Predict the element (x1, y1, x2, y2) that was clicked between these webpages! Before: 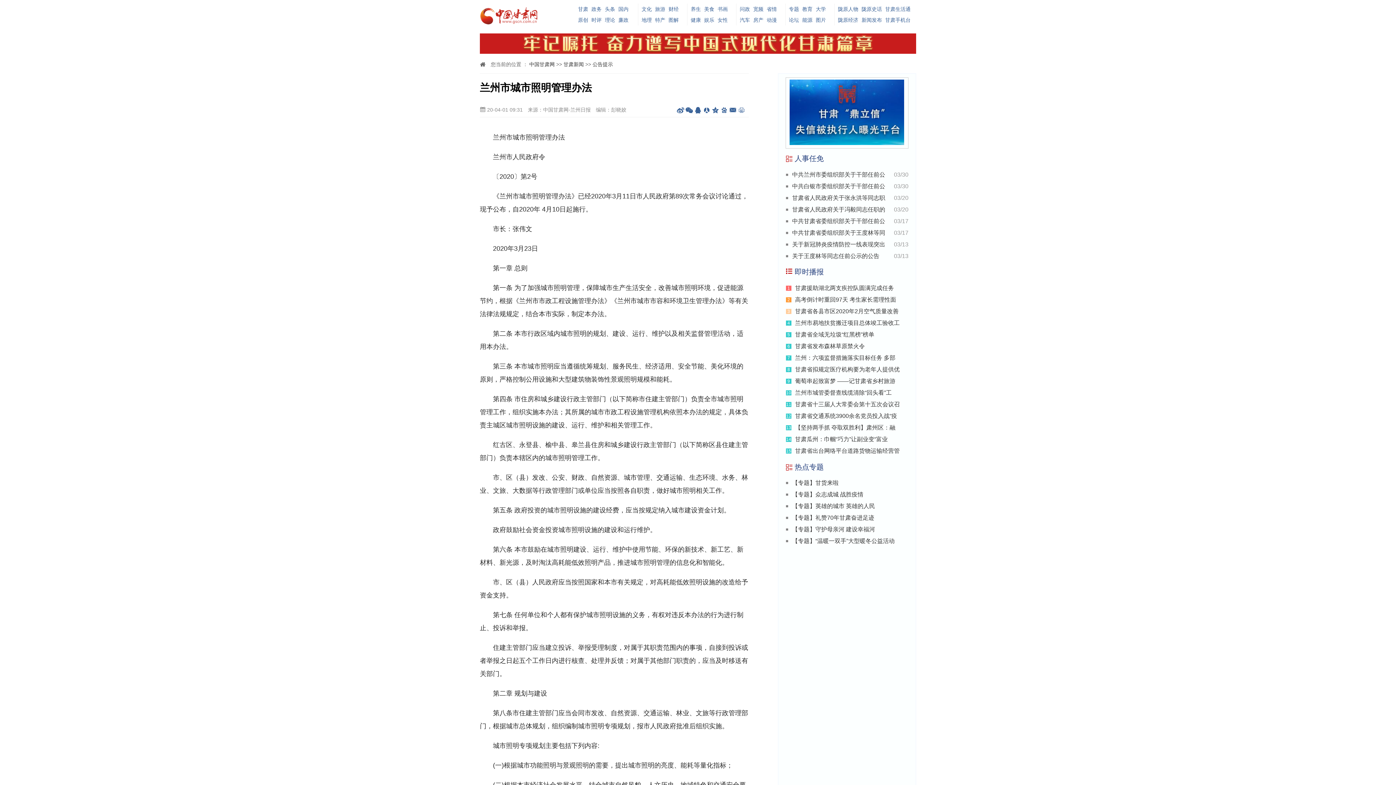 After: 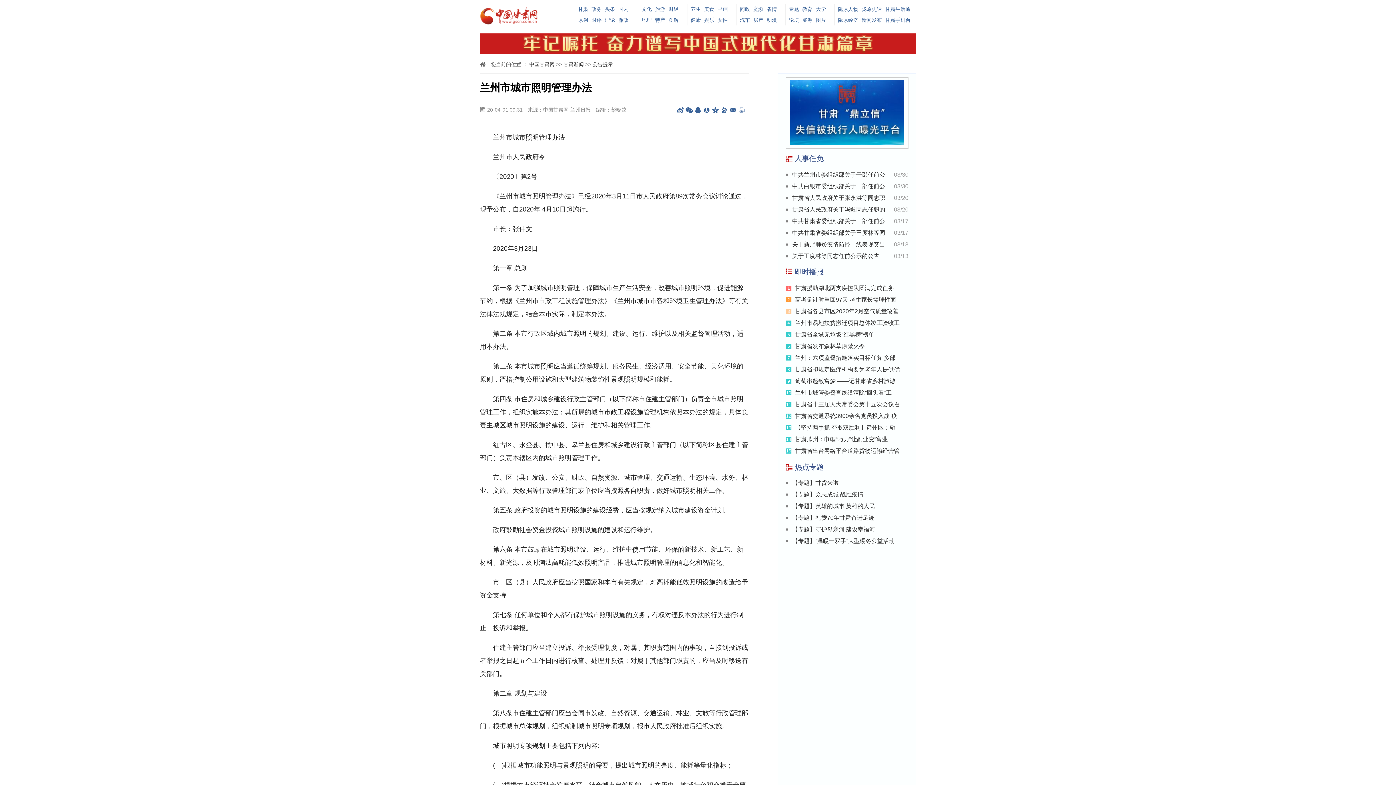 Action: label: 教育 bbox: (802, 6, 812, 12)